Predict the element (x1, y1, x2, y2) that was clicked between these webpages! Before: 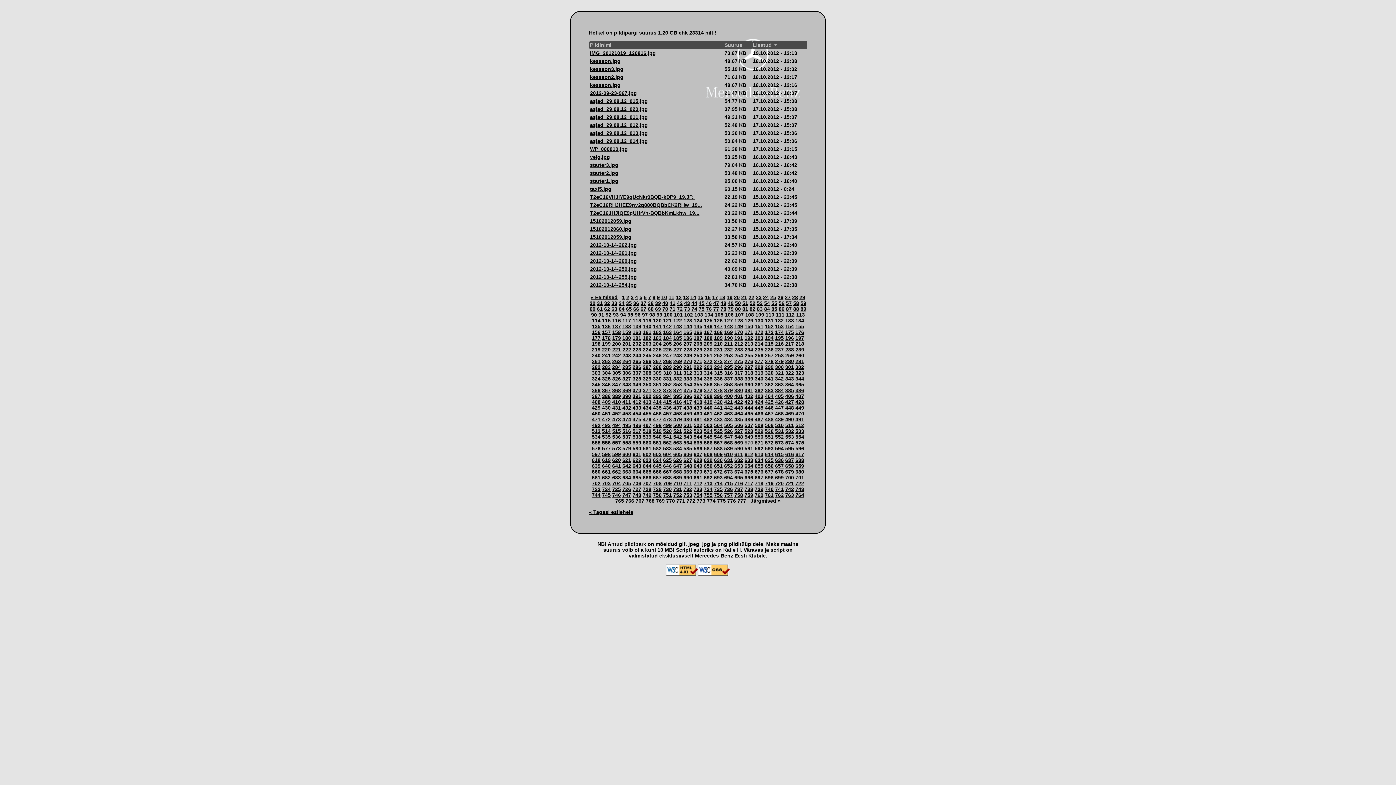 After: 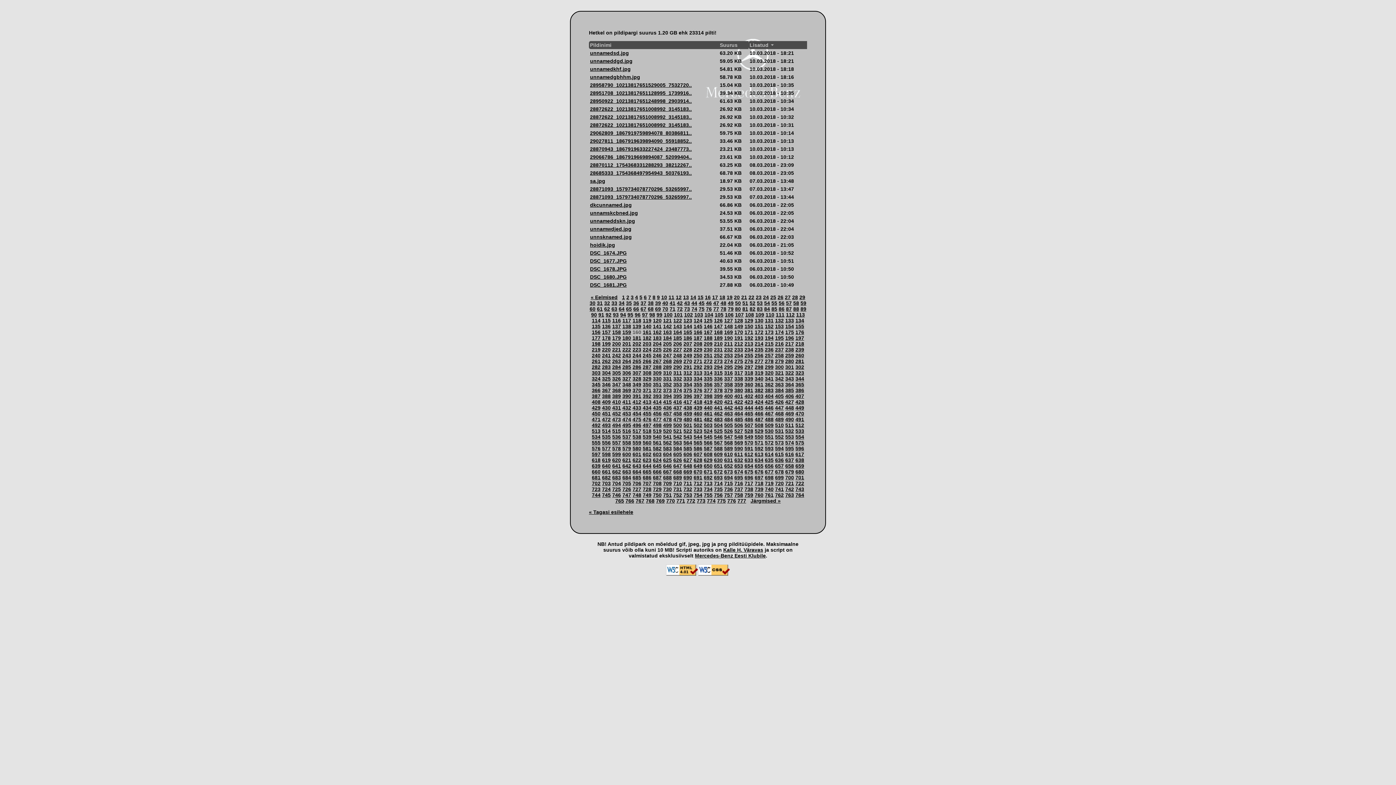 Action: label: 160 bbox: (632, 329, 641, 335)